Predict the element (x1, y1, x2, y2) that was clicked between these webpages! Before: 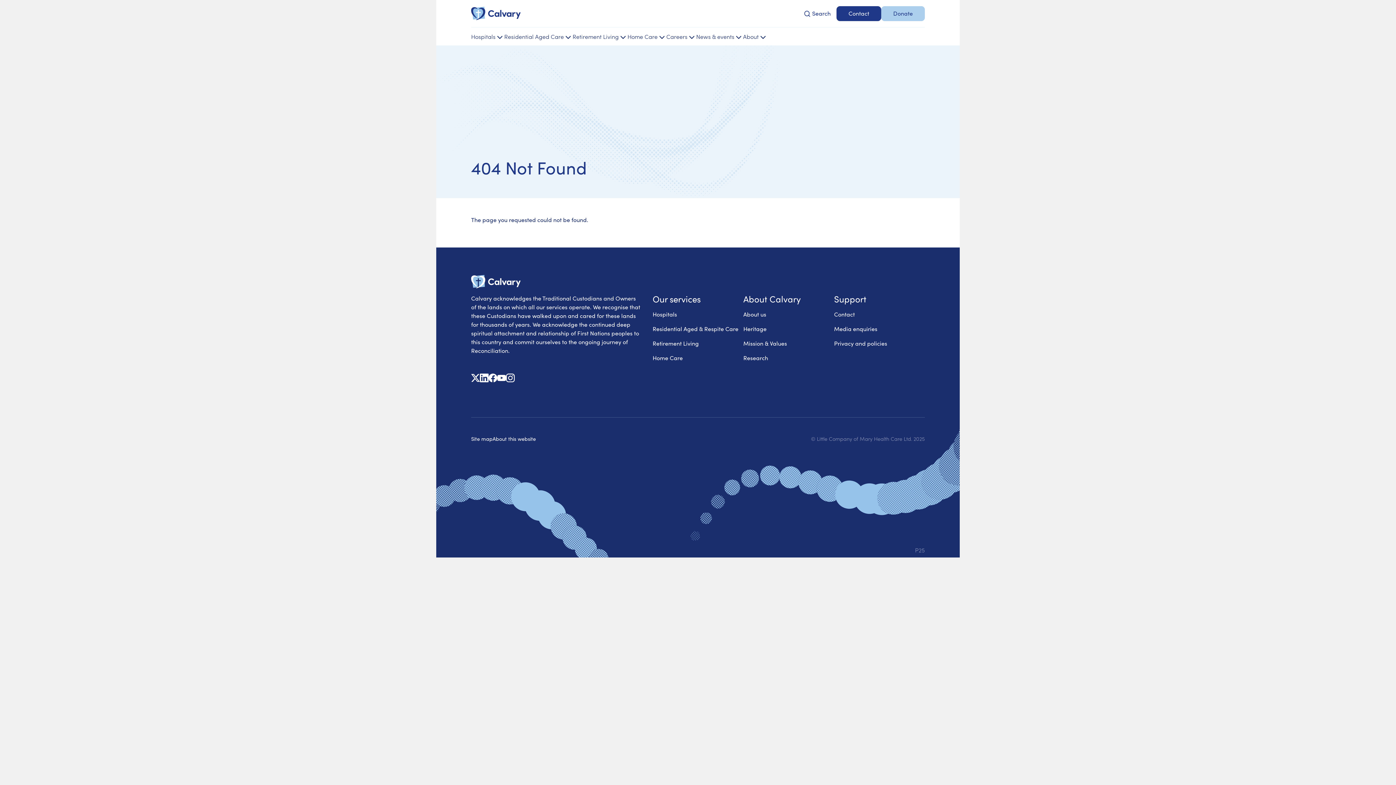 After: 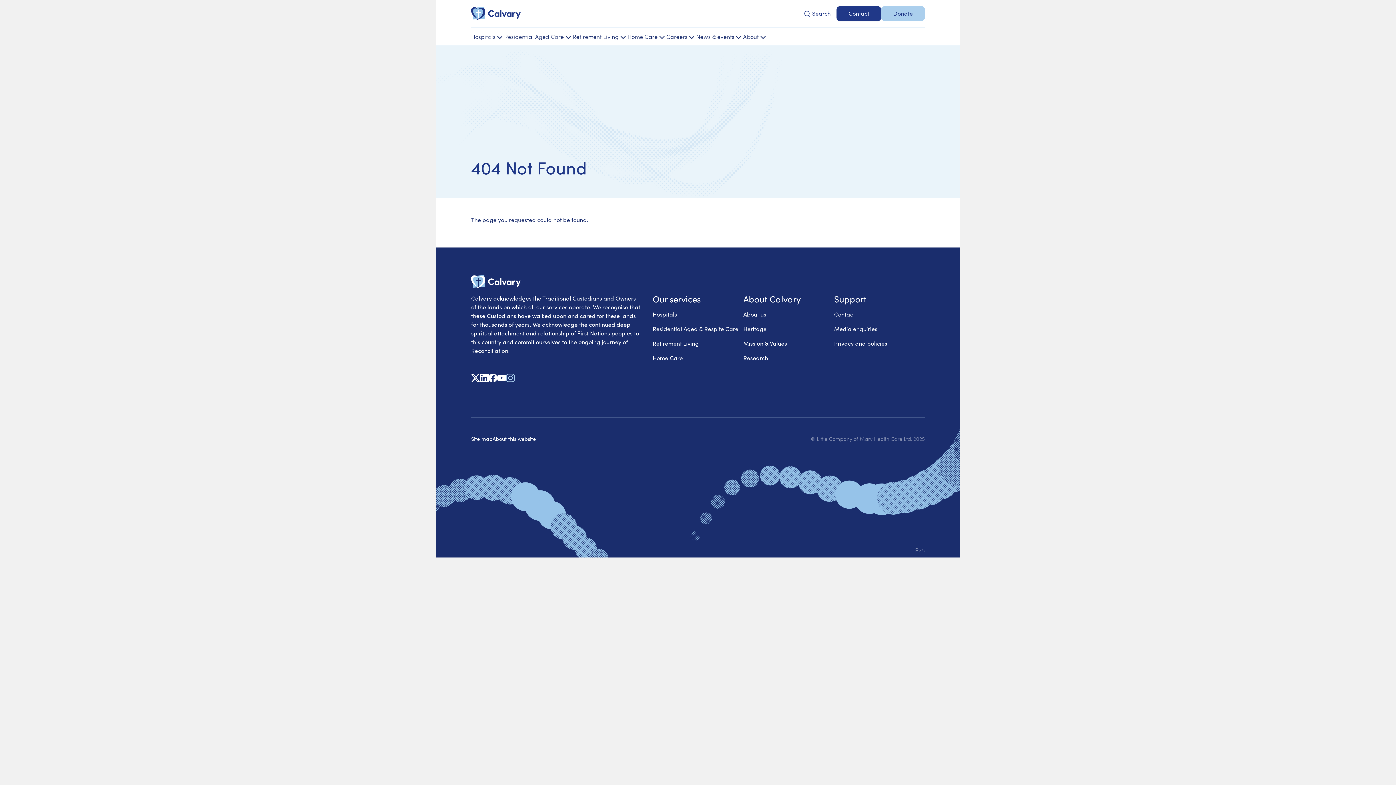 Action: label: Instagram bbox: (506, 372, 514, 382)